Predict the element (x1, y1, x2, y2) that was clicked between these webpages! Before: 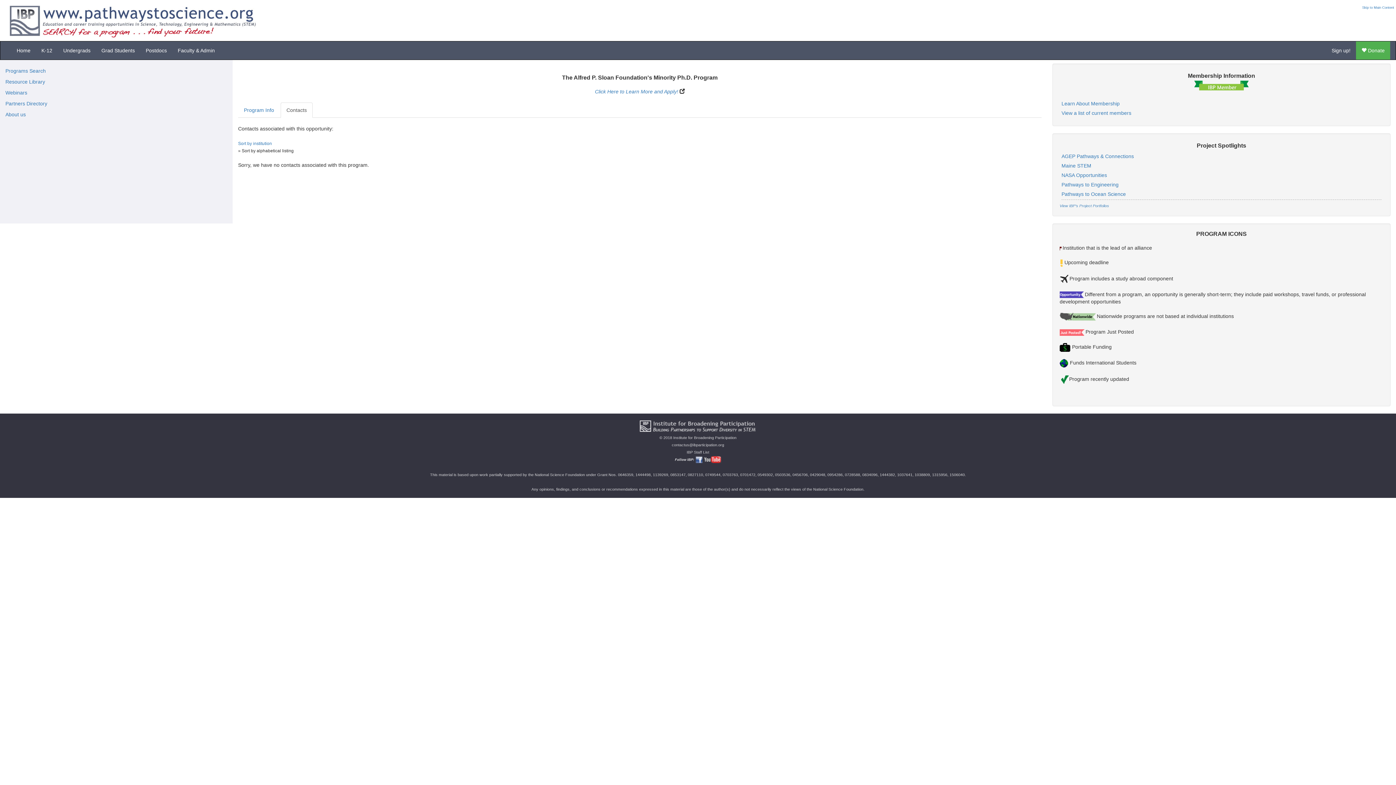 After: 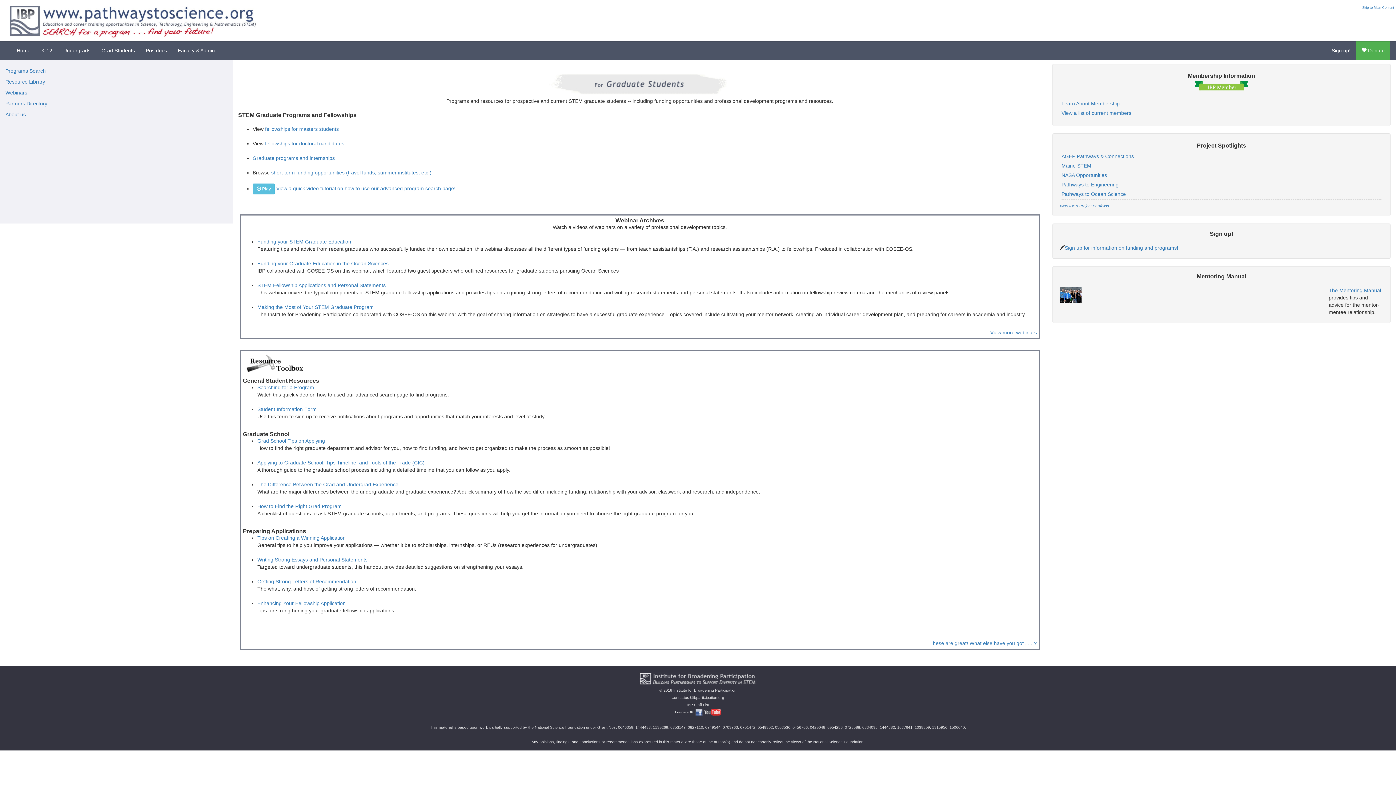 Action: bbox: (96, 41, 140, 59) label: Grad Students